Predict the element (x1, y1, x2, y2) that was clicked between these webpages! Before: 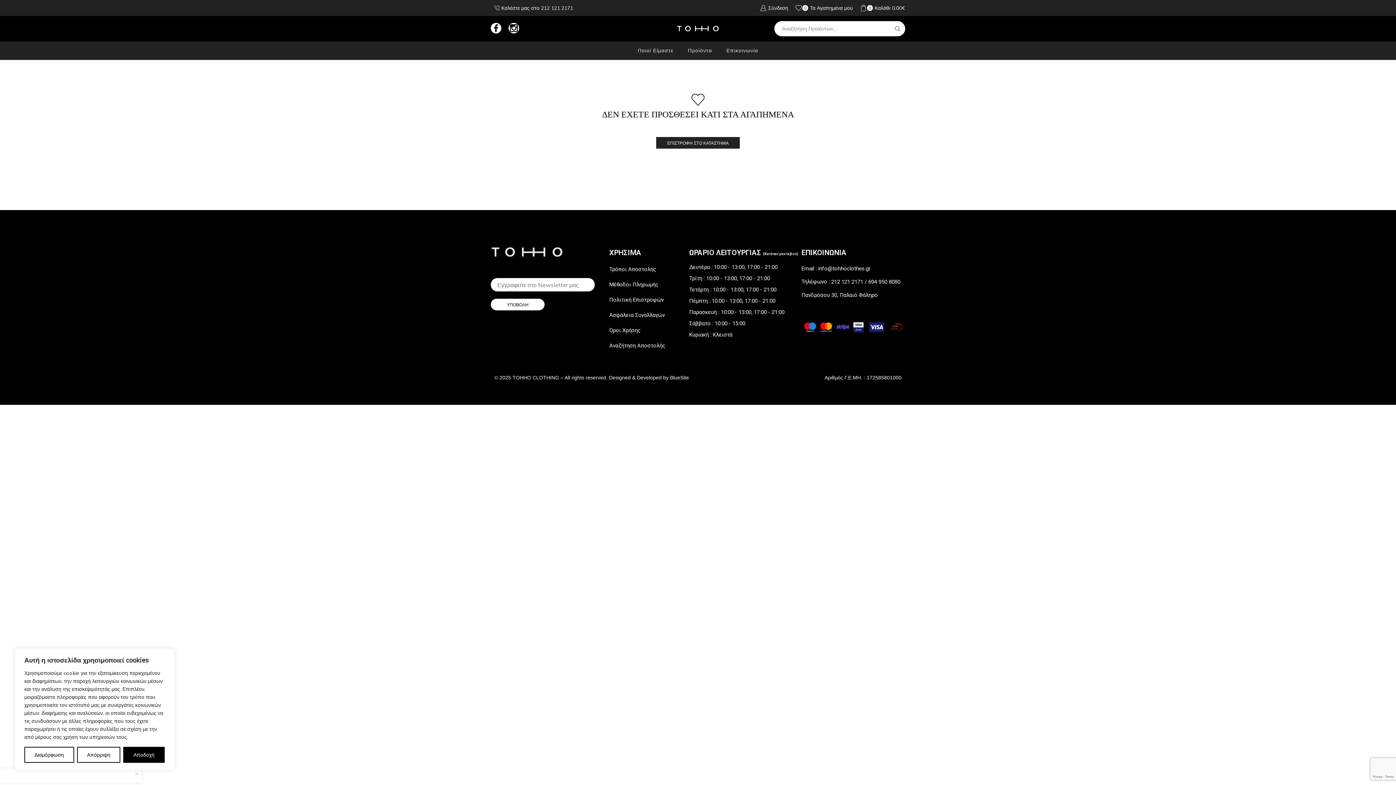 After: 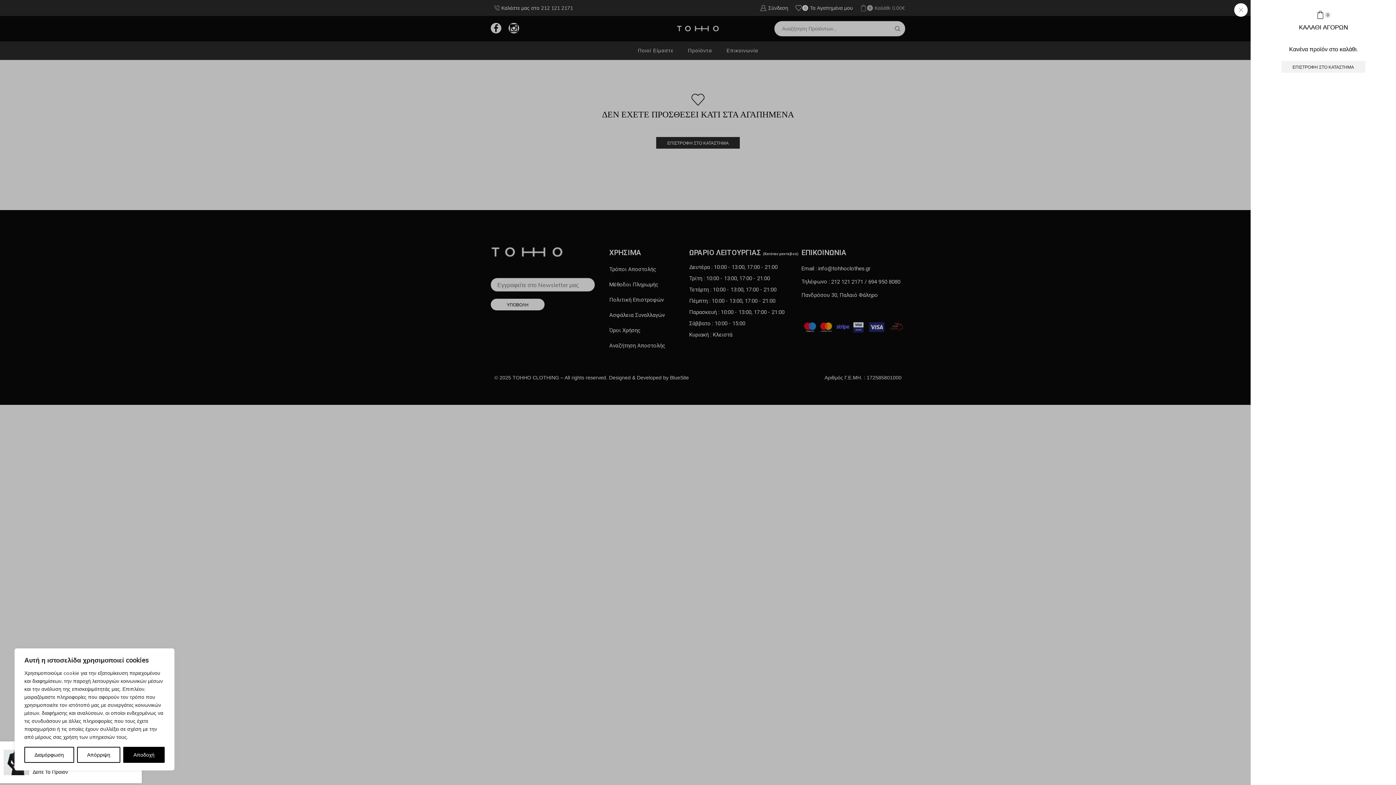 Action: bbox: (860, 2, 905, 13) label: 0
Καλάθι
0.00€